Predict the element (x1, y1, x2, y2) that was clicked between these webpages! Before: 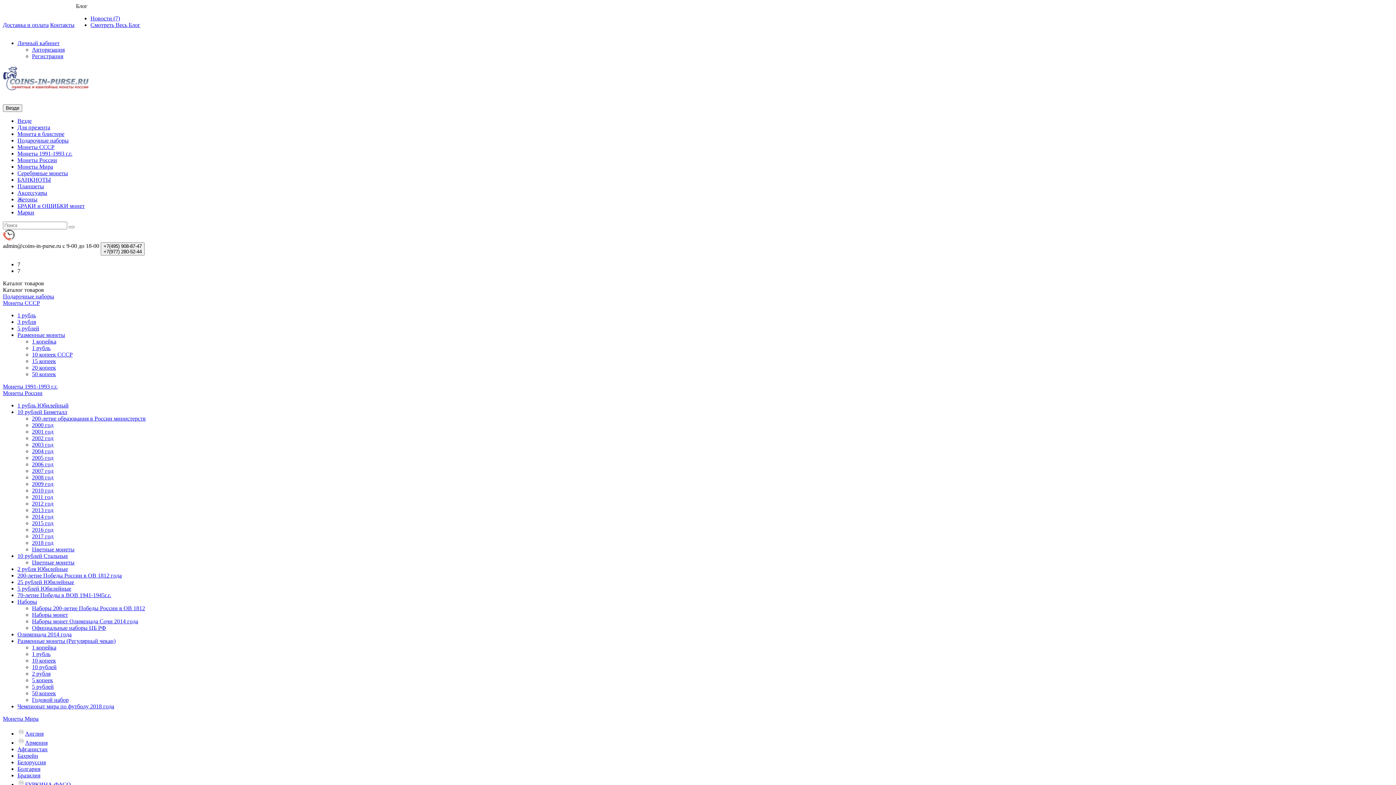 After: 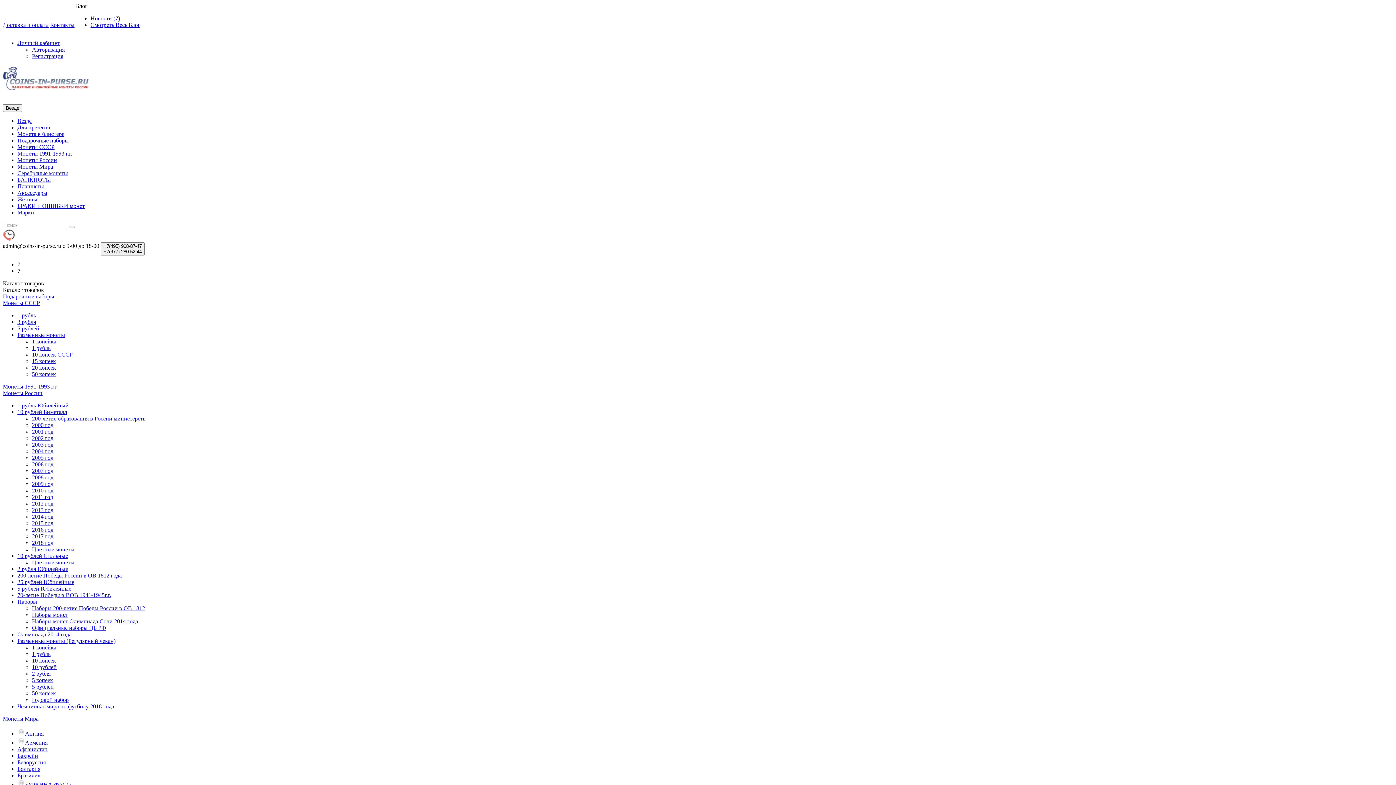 Action: bbox: (50, 21, 74, 28) label: Контакты